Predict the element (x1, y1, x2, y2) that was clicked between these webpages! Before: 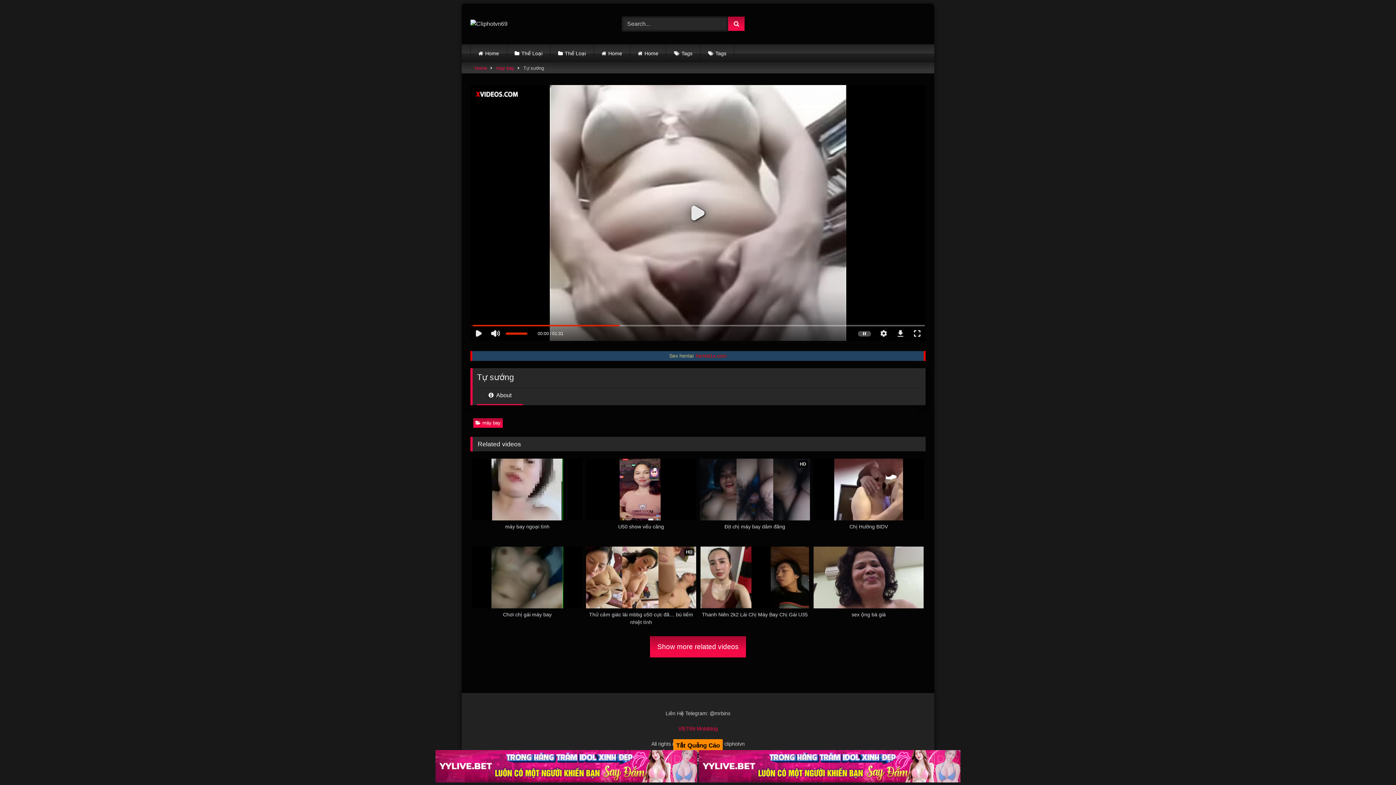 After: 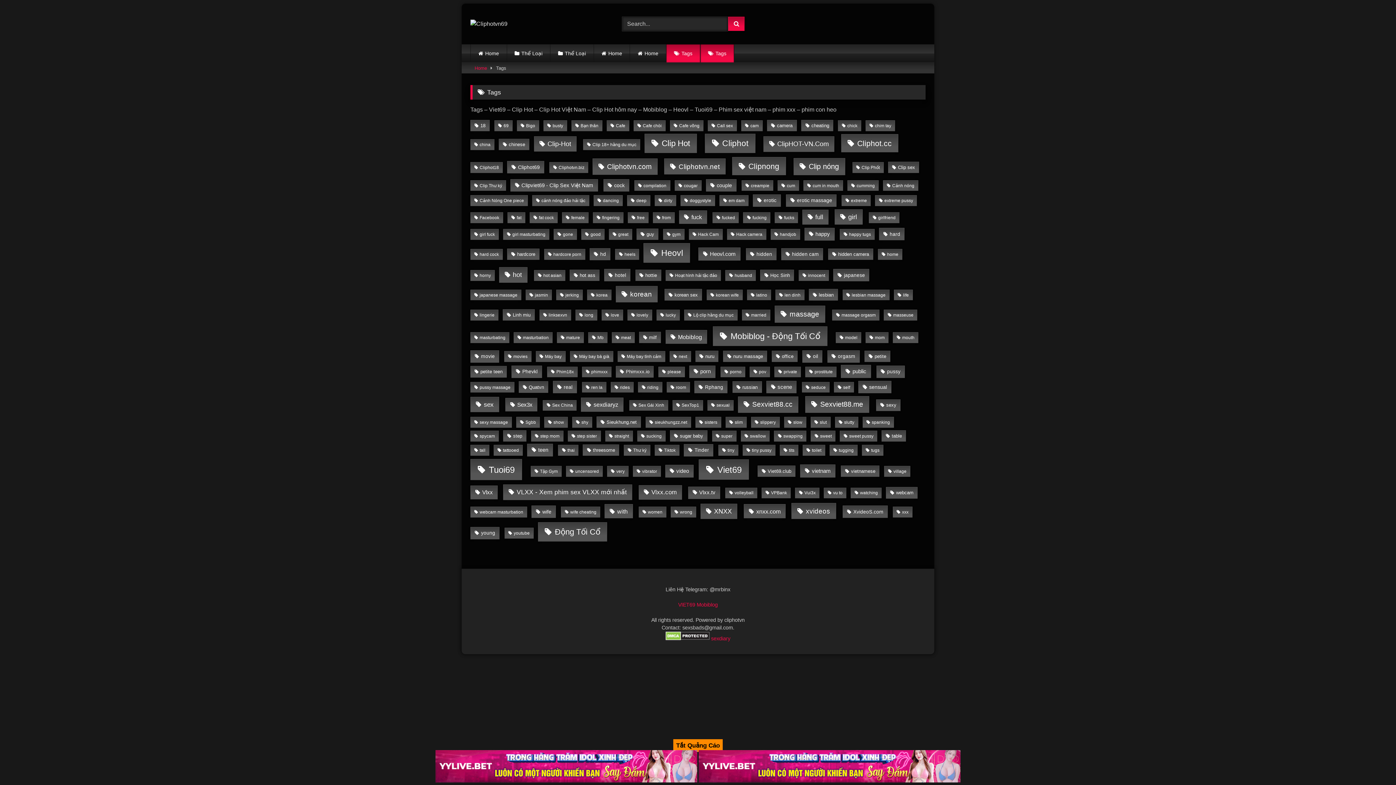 Action: bbox: (700, 44, 734, 62) label: Tags